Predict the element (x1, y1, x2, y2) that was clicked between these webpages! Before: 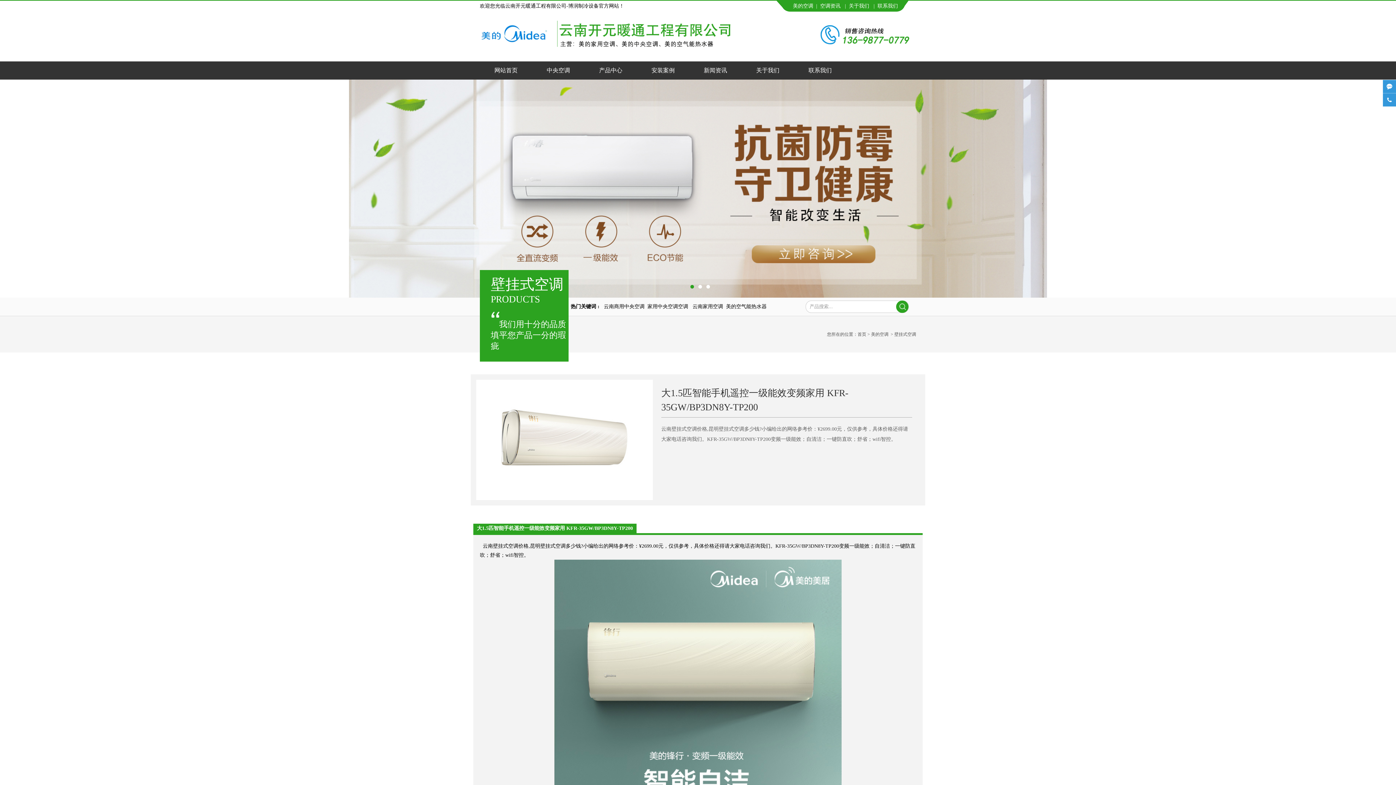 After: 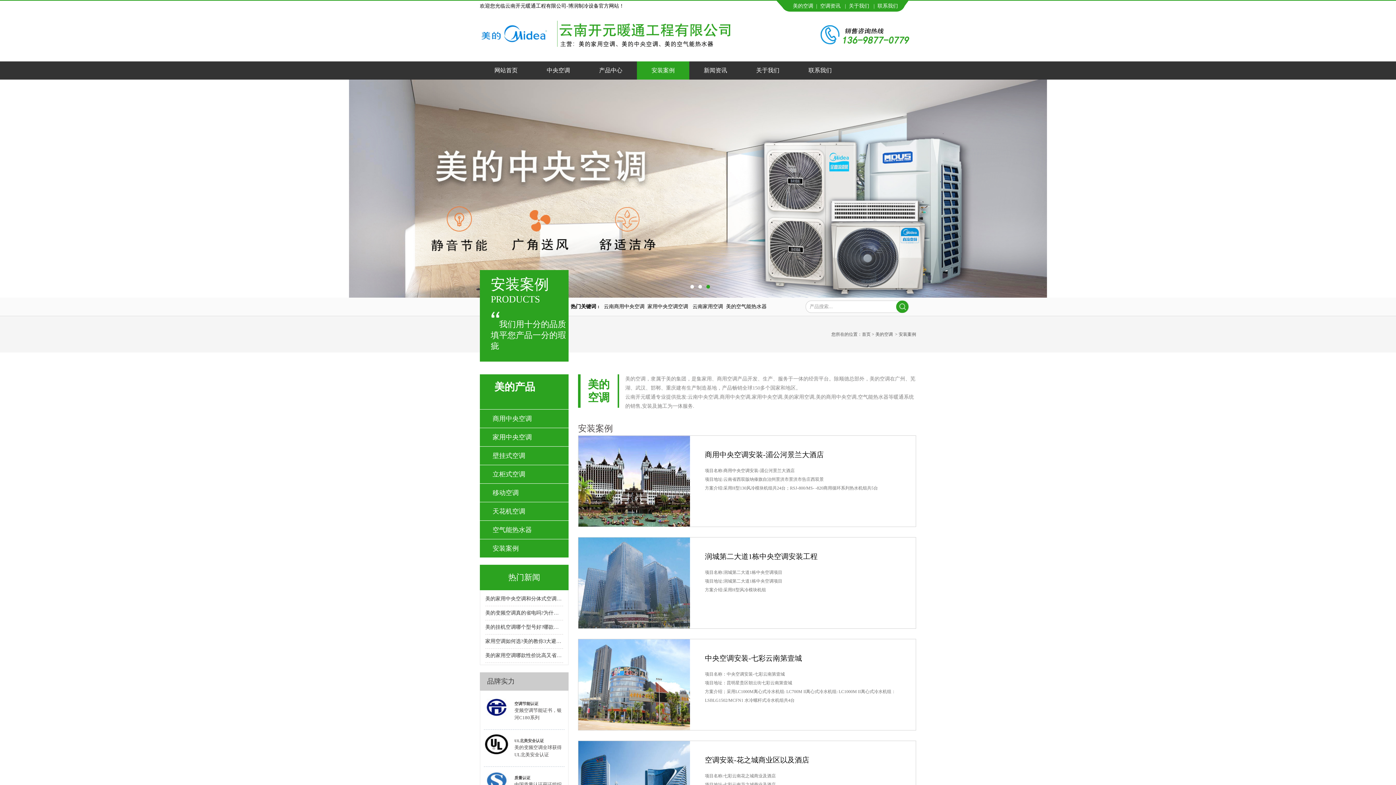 Action: bbox: (637, 61, 689, 79) label: 安装案例